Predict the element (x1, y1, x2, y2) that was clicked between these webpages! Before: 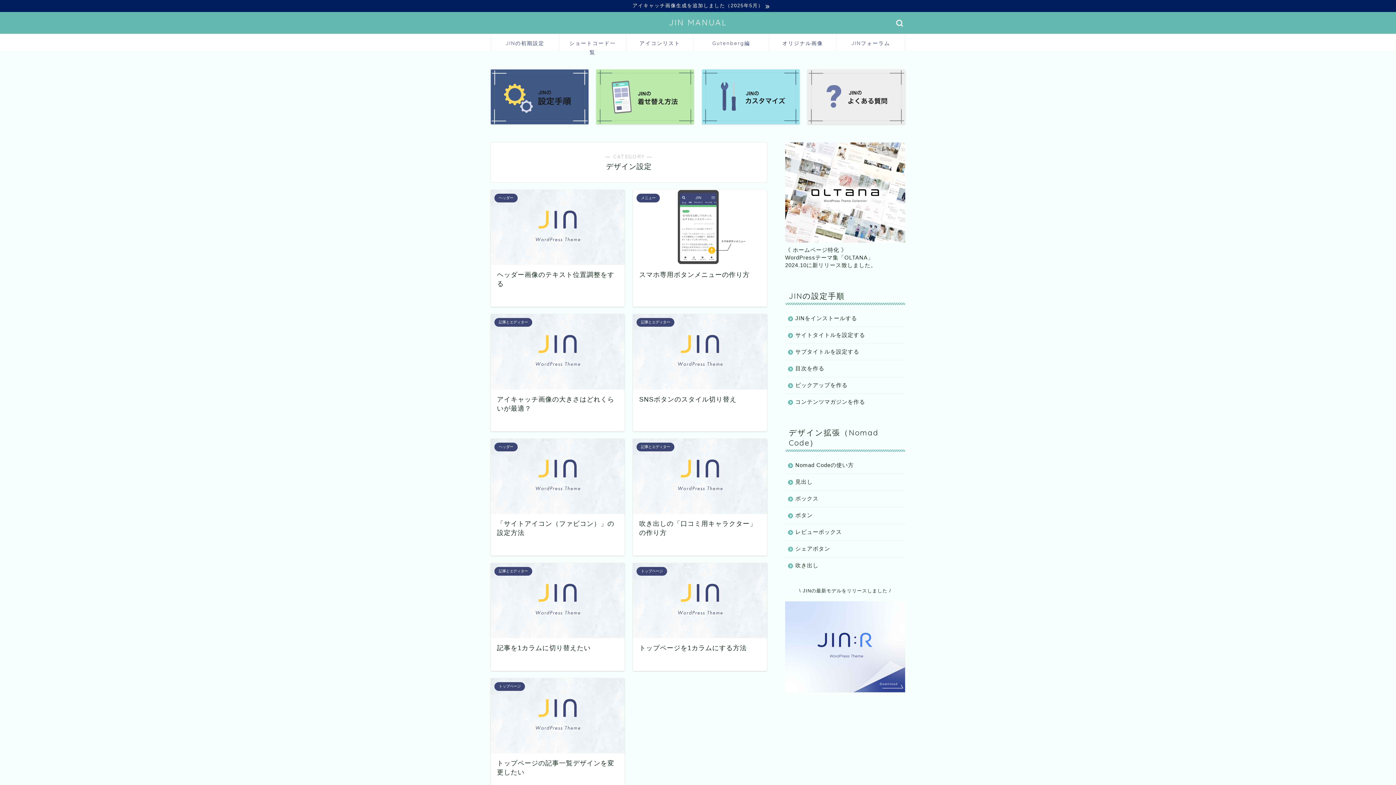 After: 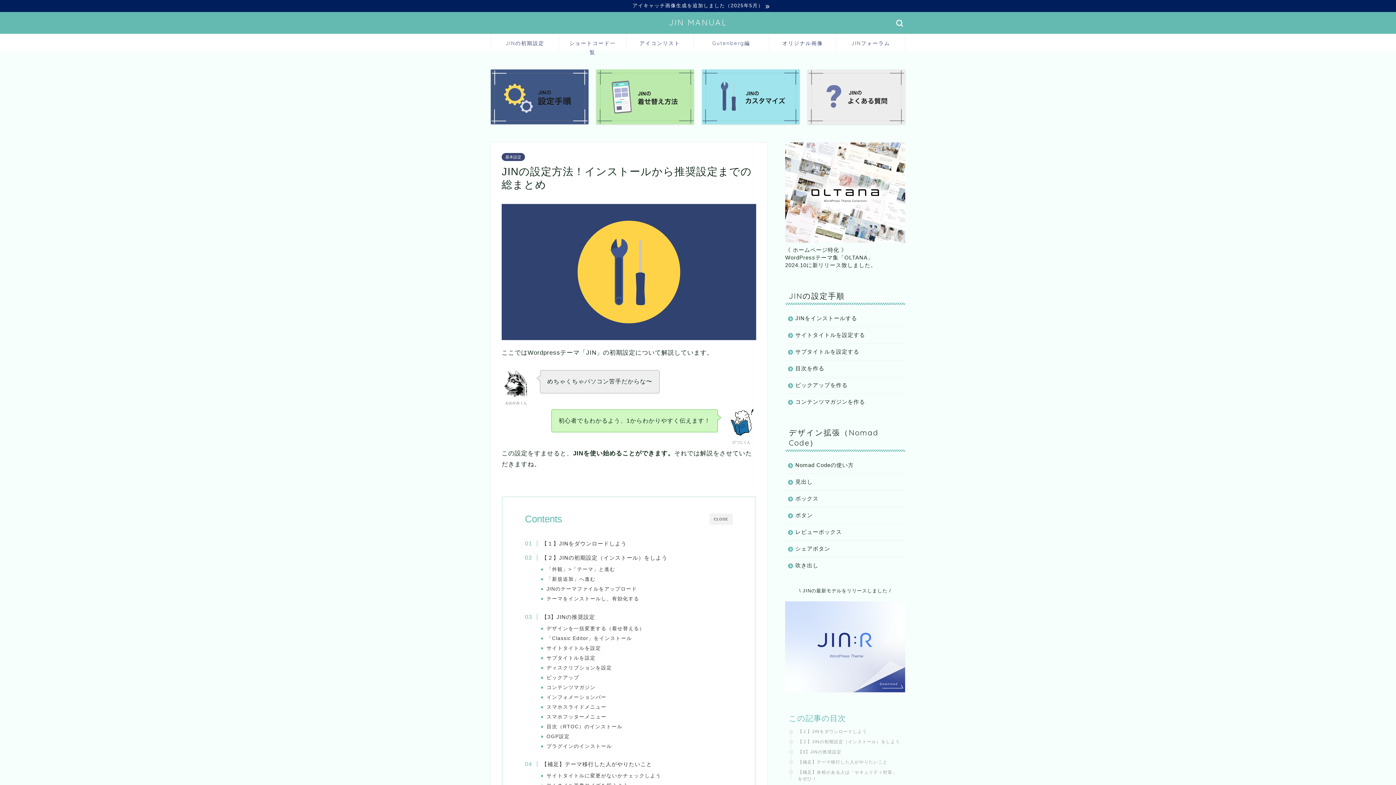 Action: bbox: (490, 69, 588, 124)